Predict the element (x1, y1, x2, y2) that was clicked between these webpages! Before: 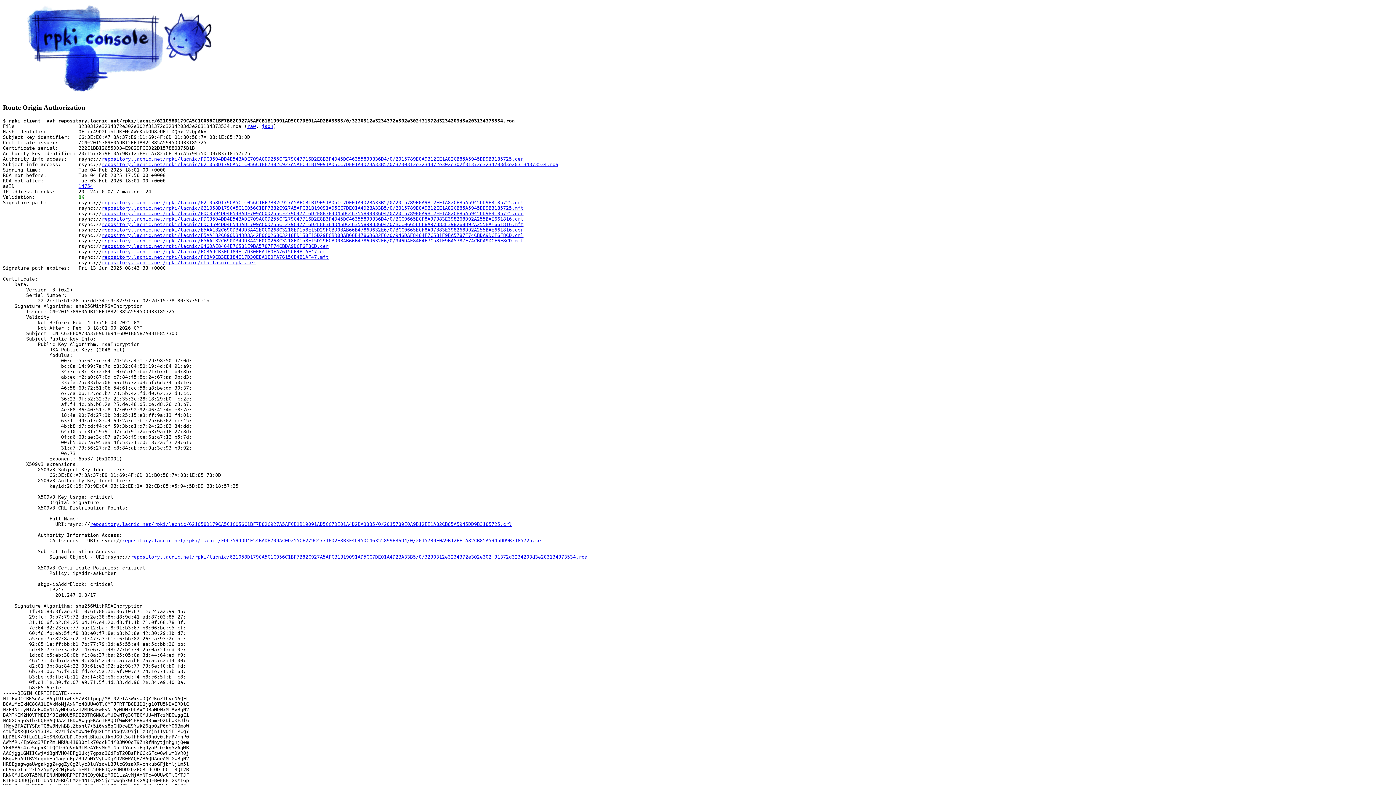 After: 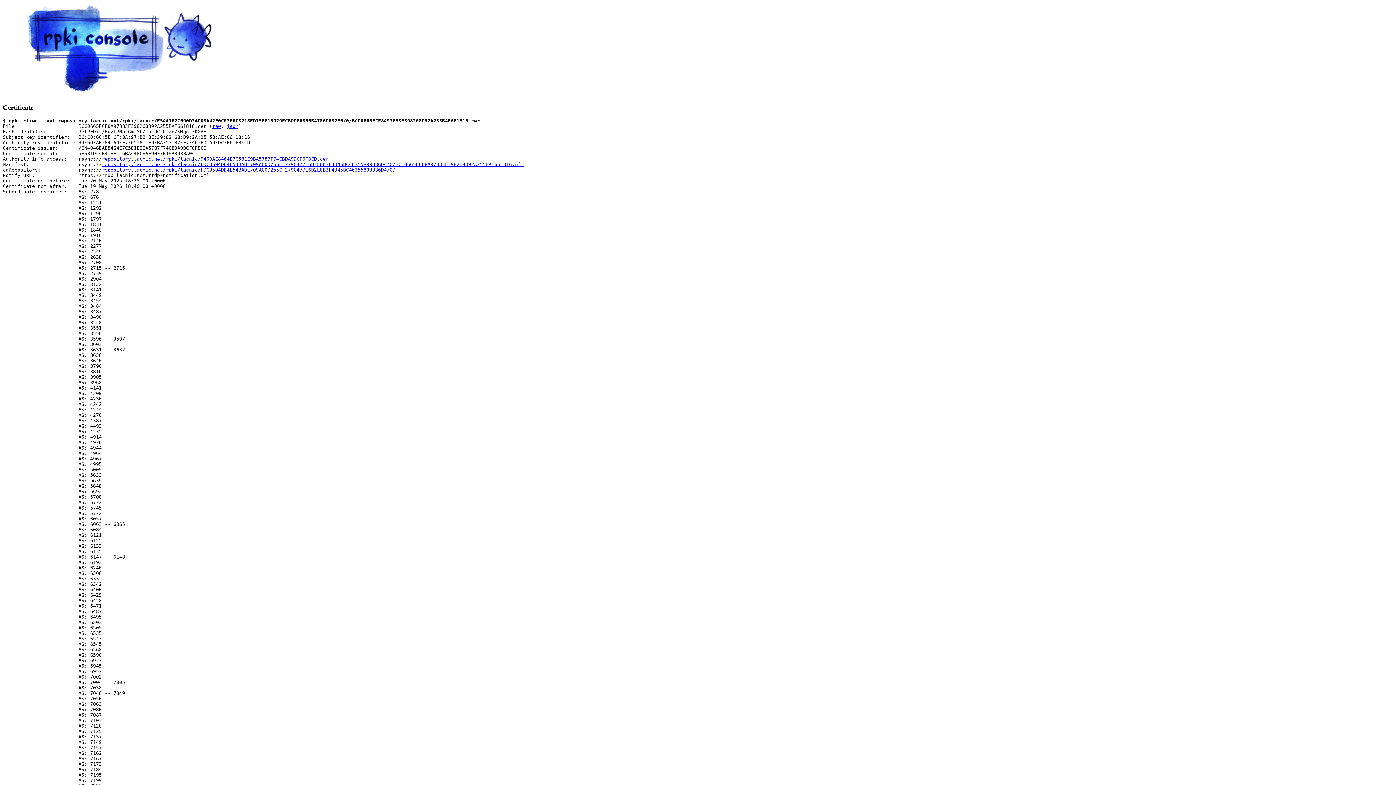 Action: label: repository.lacnic.net/rpki/lacnic/E5AA1B2C690D34DD3A42E0C0268C3218ED158E15D29FCBD0BAB66B4786D632E6/0/BCC0665ECF8A97B83E398268D92A255BAE661816.cer bbox: (101, 227, 523, 232)